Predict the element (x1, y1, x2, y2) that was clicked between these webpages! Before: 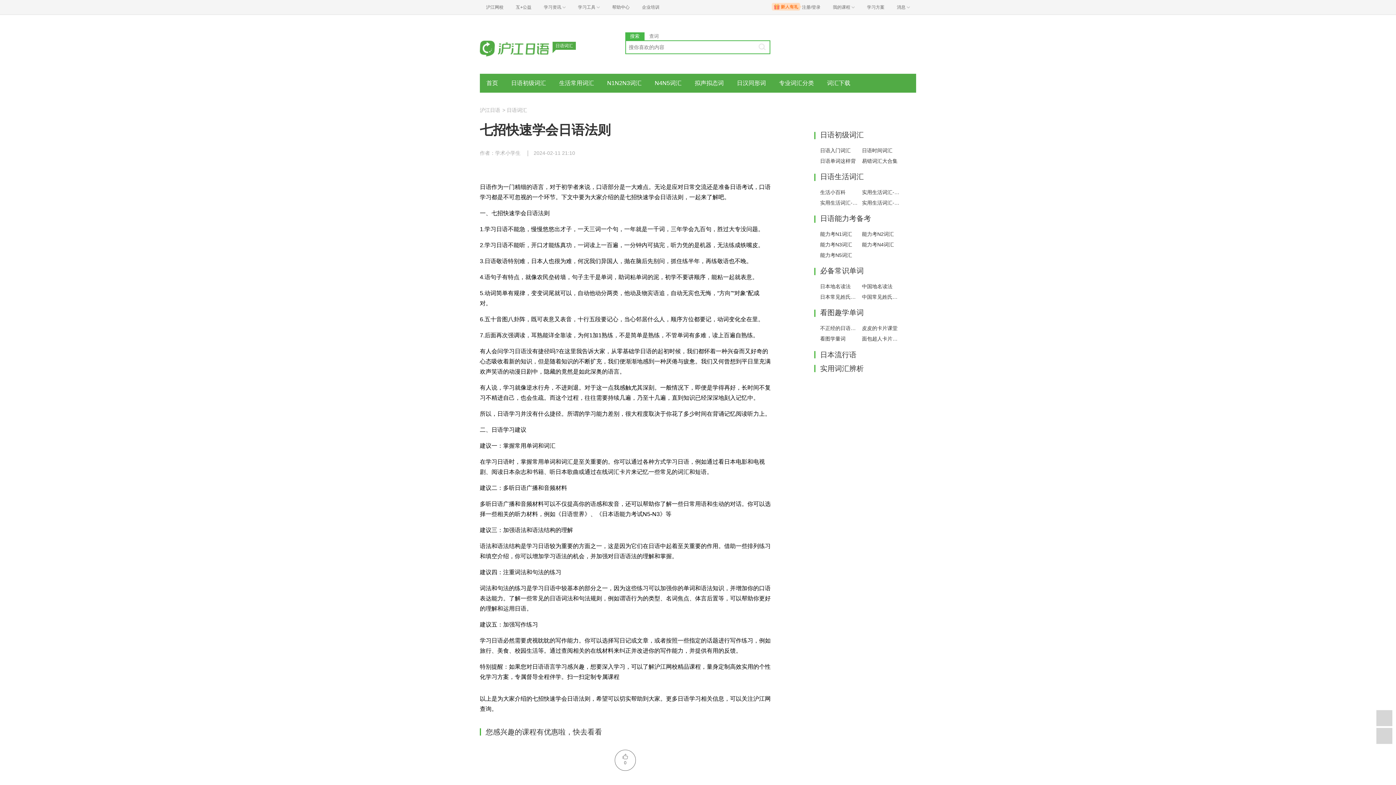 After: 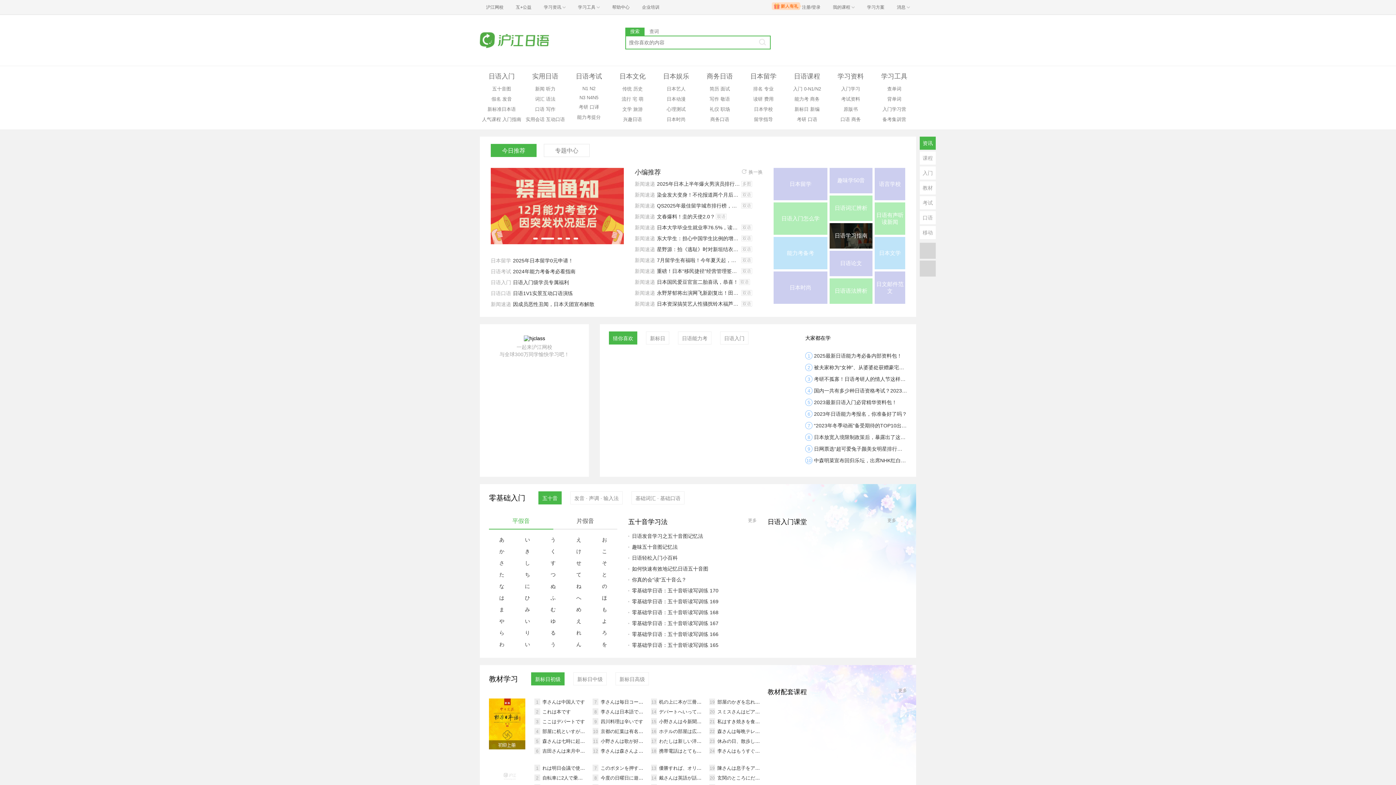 Action: label: 沪江日语 bbox: (480, 107, 500, 113)